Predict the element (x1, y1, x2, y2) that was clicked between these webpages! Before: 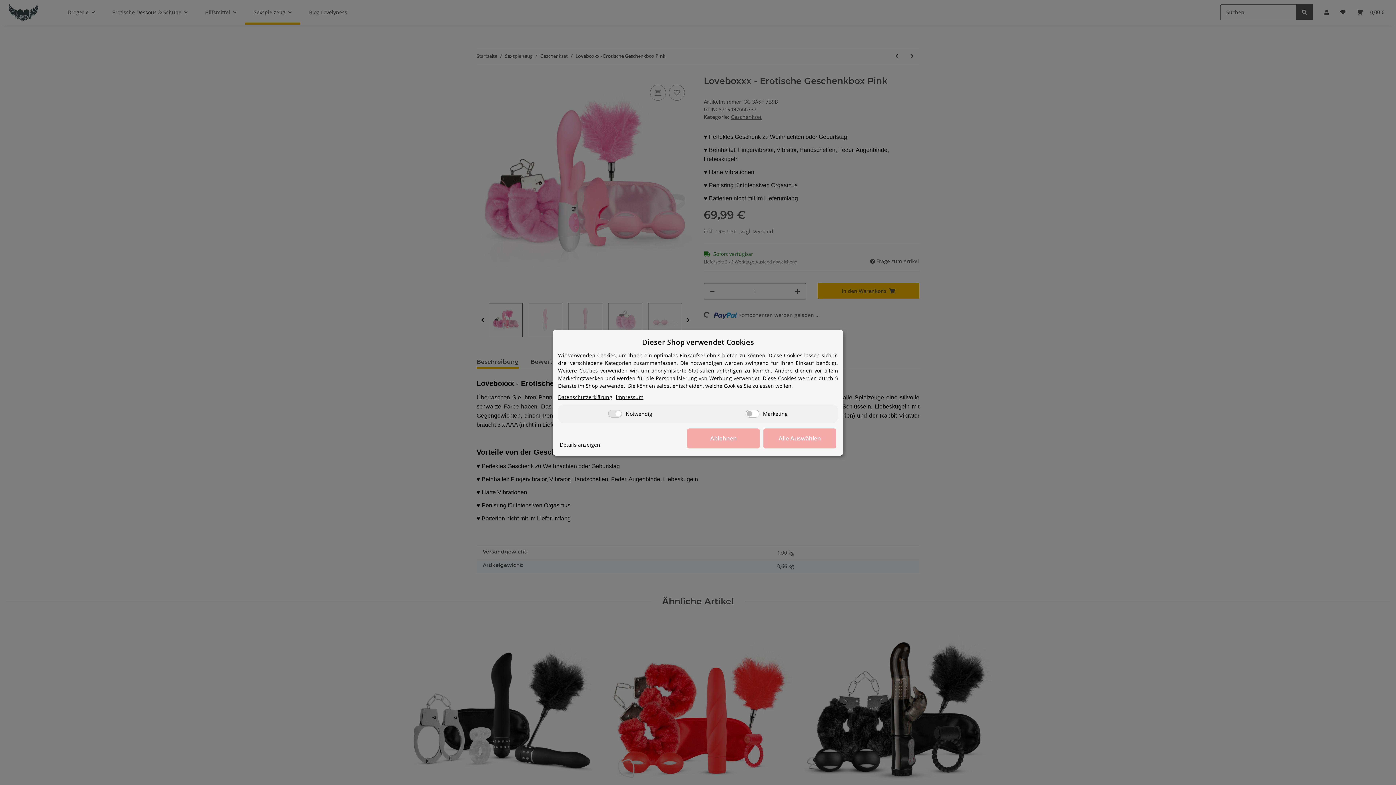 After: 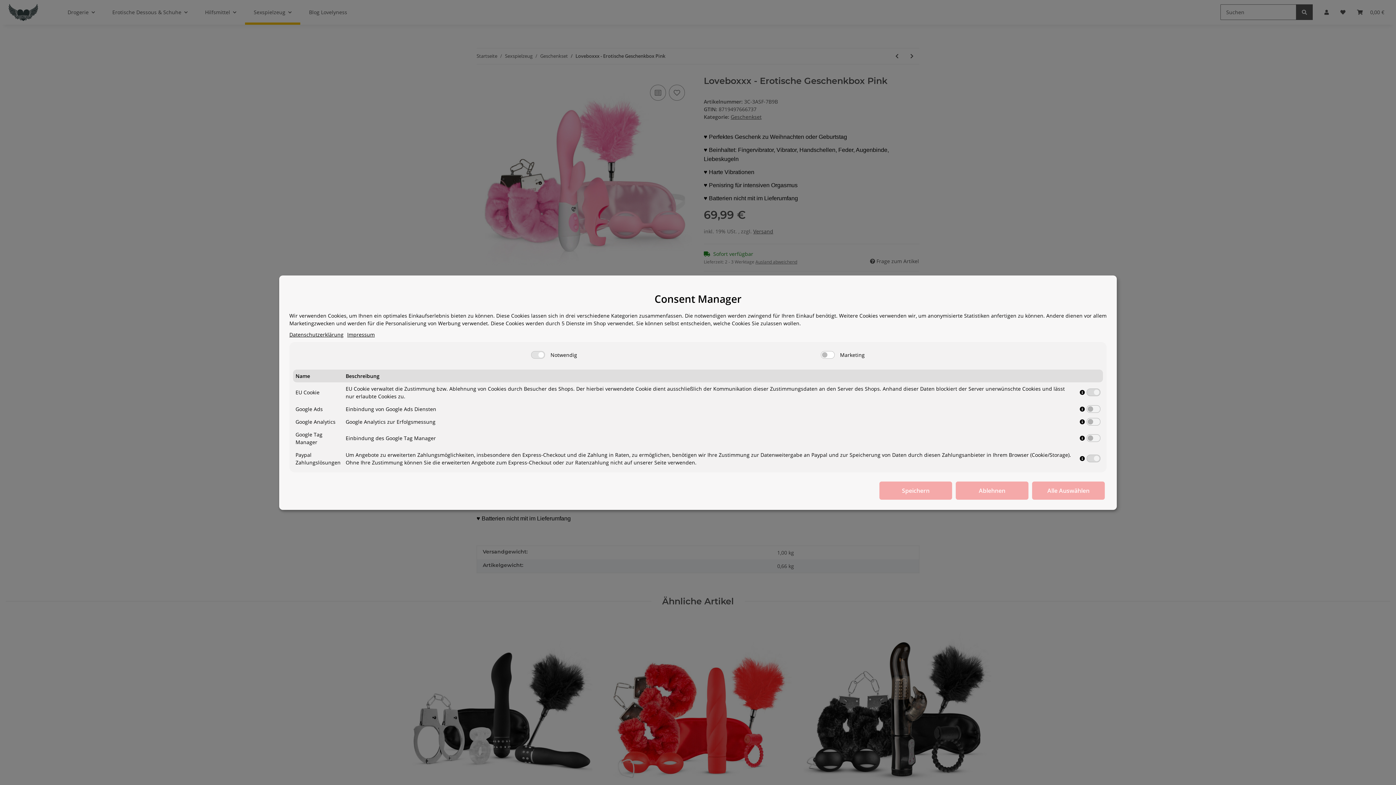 Action: label: Details anzeigen bbox: (560, 440, 600, 448)